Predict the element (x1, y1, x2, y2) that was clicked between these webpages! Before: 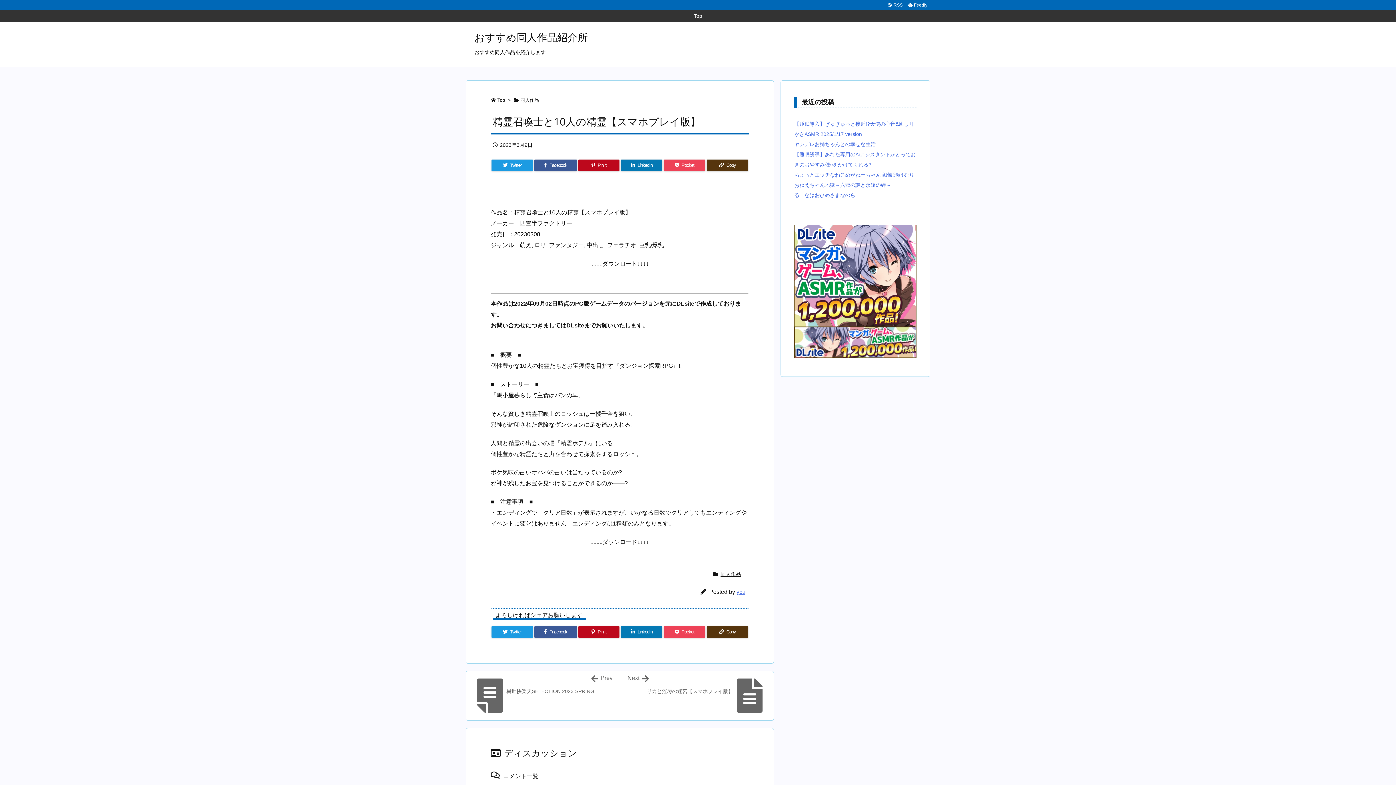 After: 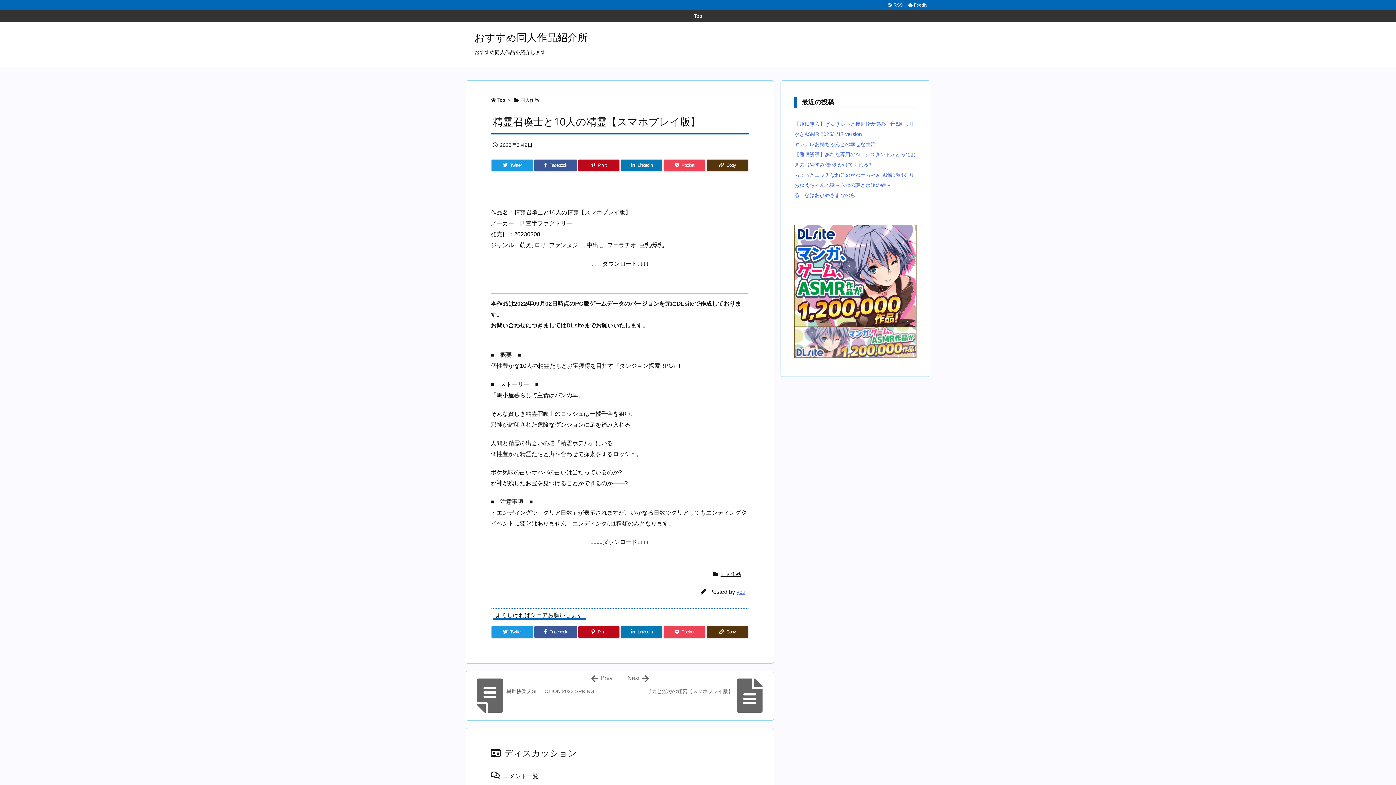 Action: bbox: (794, 339, 916, 345)